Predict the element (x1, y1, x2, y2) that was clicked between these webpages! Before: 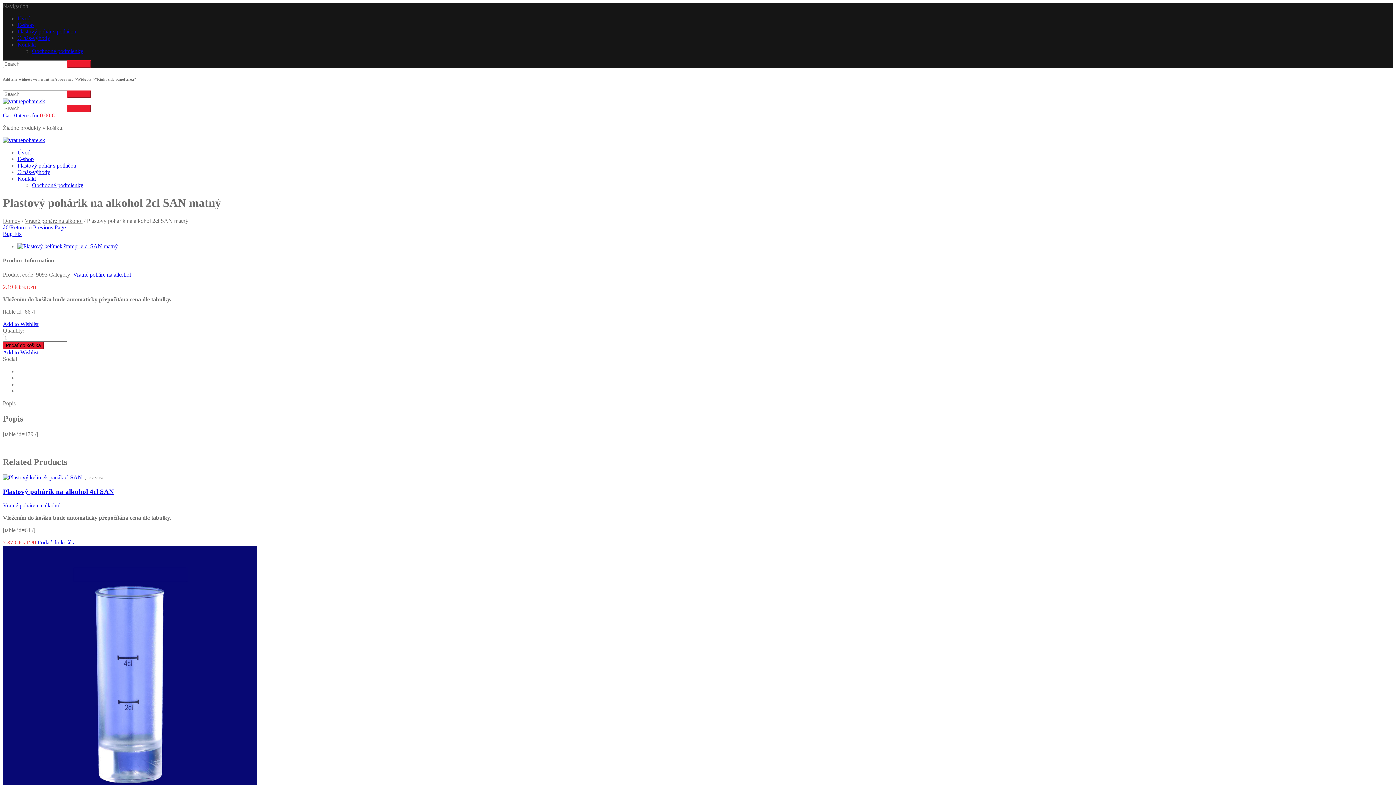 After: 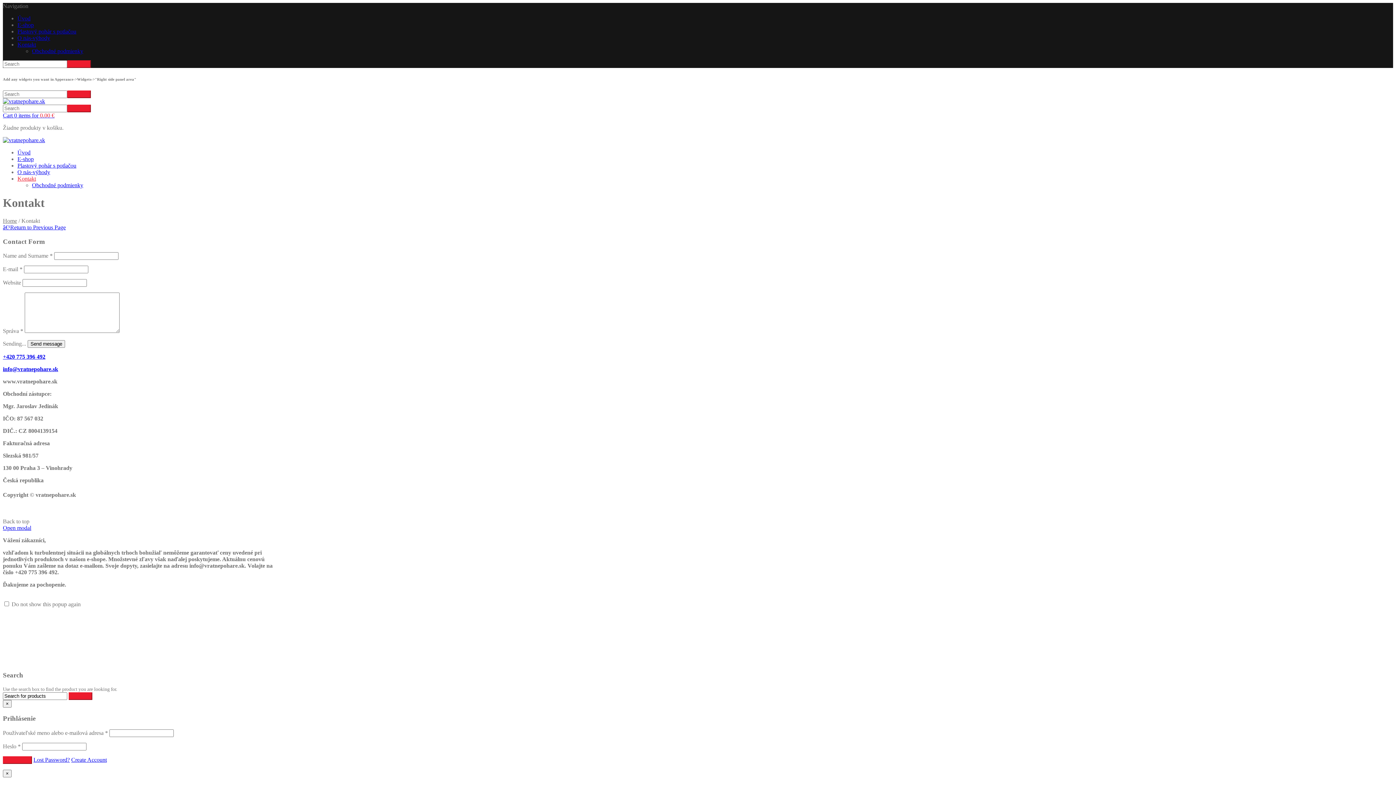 Action: bbox: (17, 175, 36, 181) label: Kontakt